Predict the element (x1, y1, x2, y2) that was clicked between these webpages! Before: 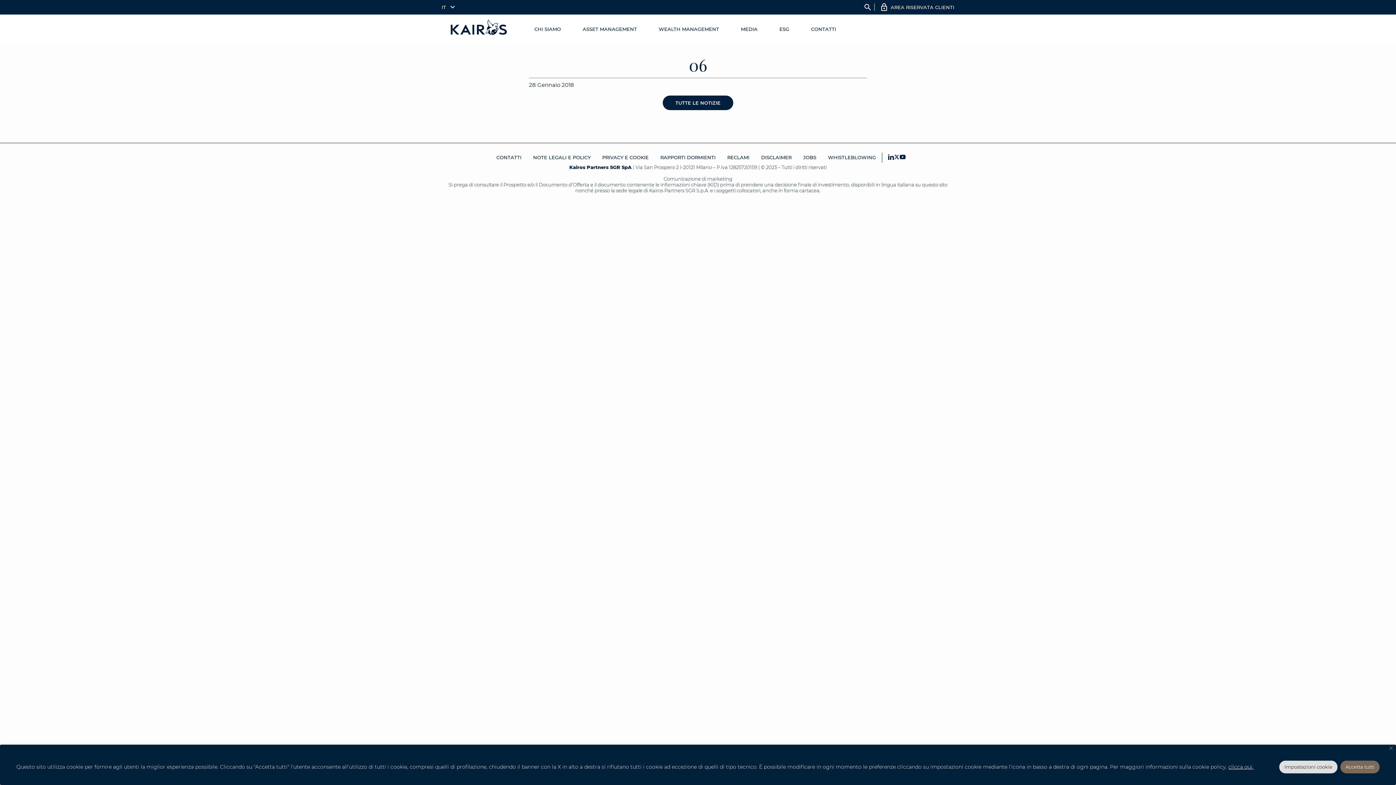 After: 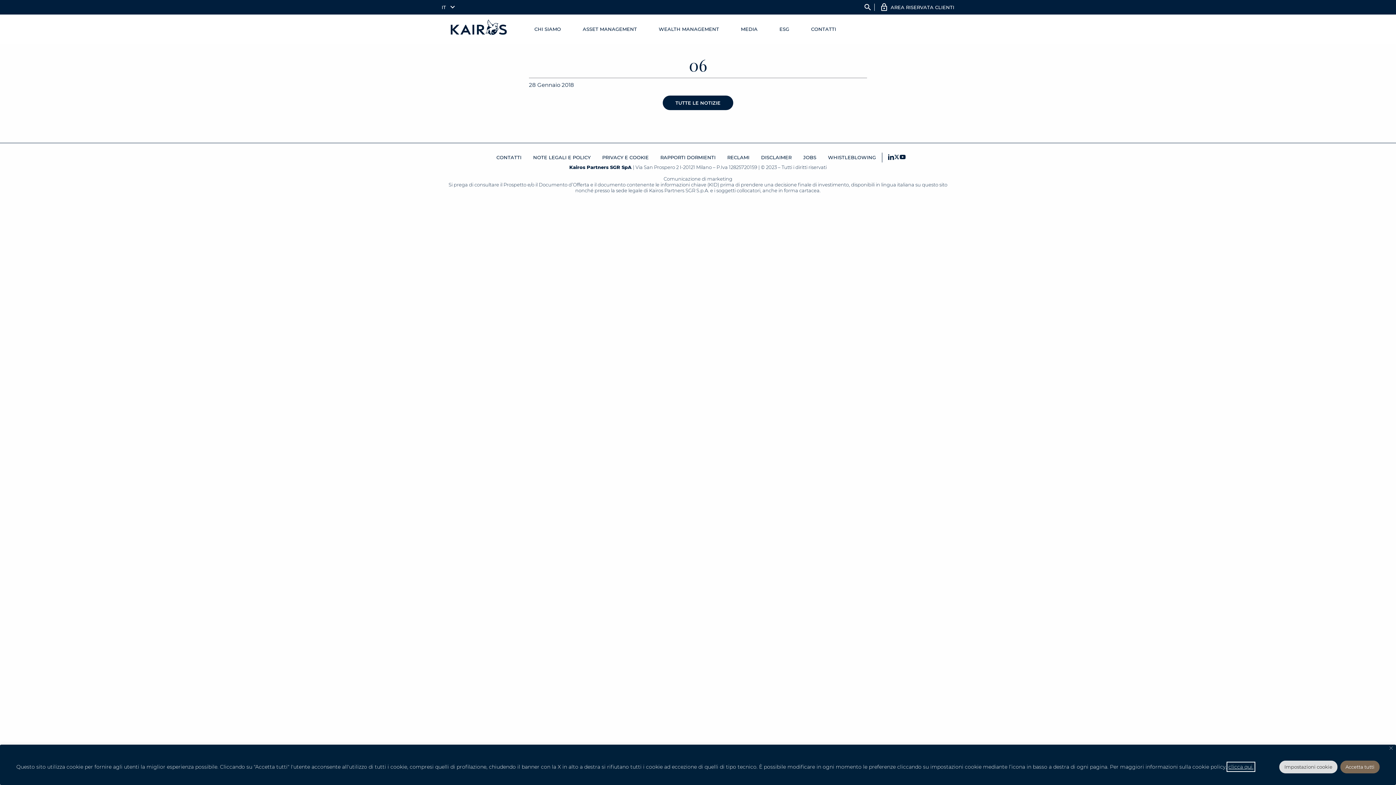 Action: label: clicca qui. bbox: (1228, 763, 1254, 770)